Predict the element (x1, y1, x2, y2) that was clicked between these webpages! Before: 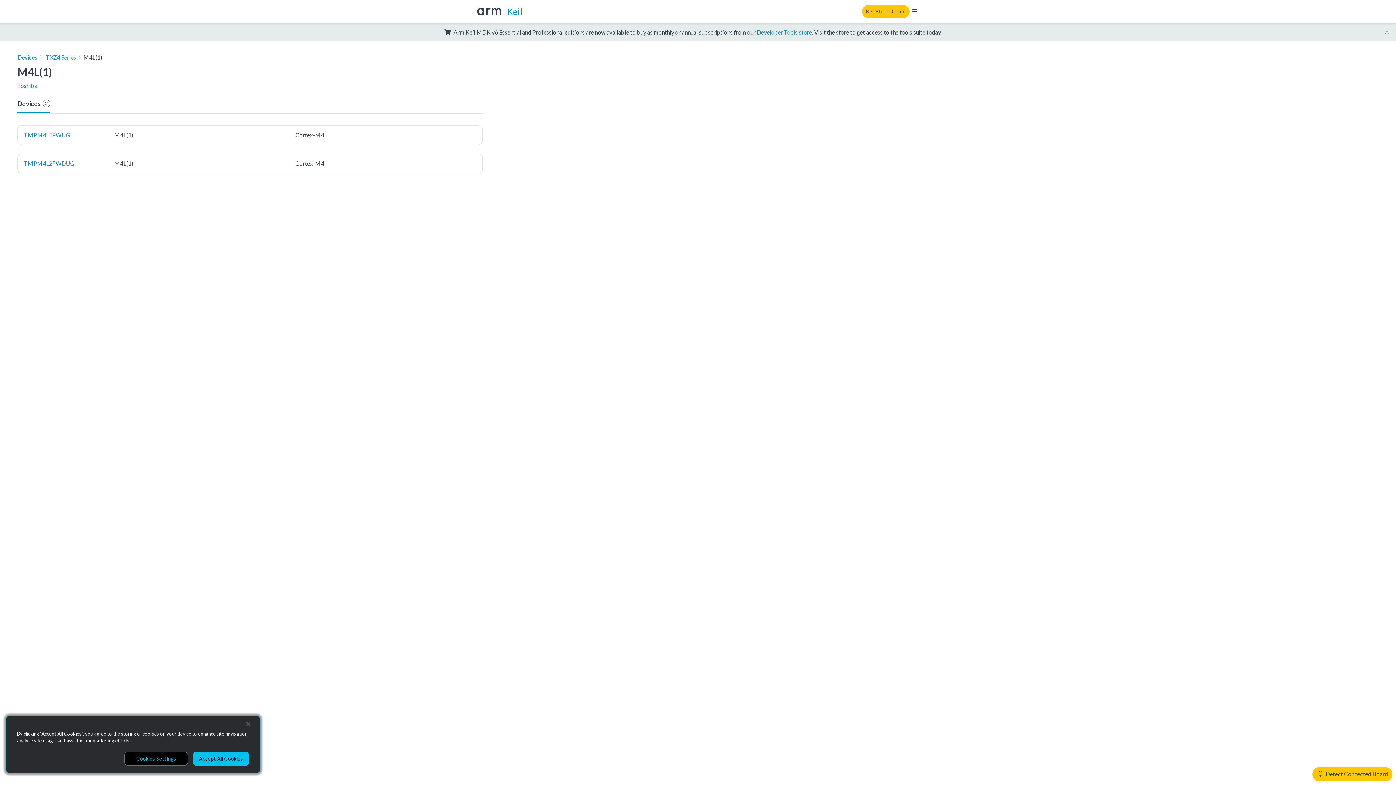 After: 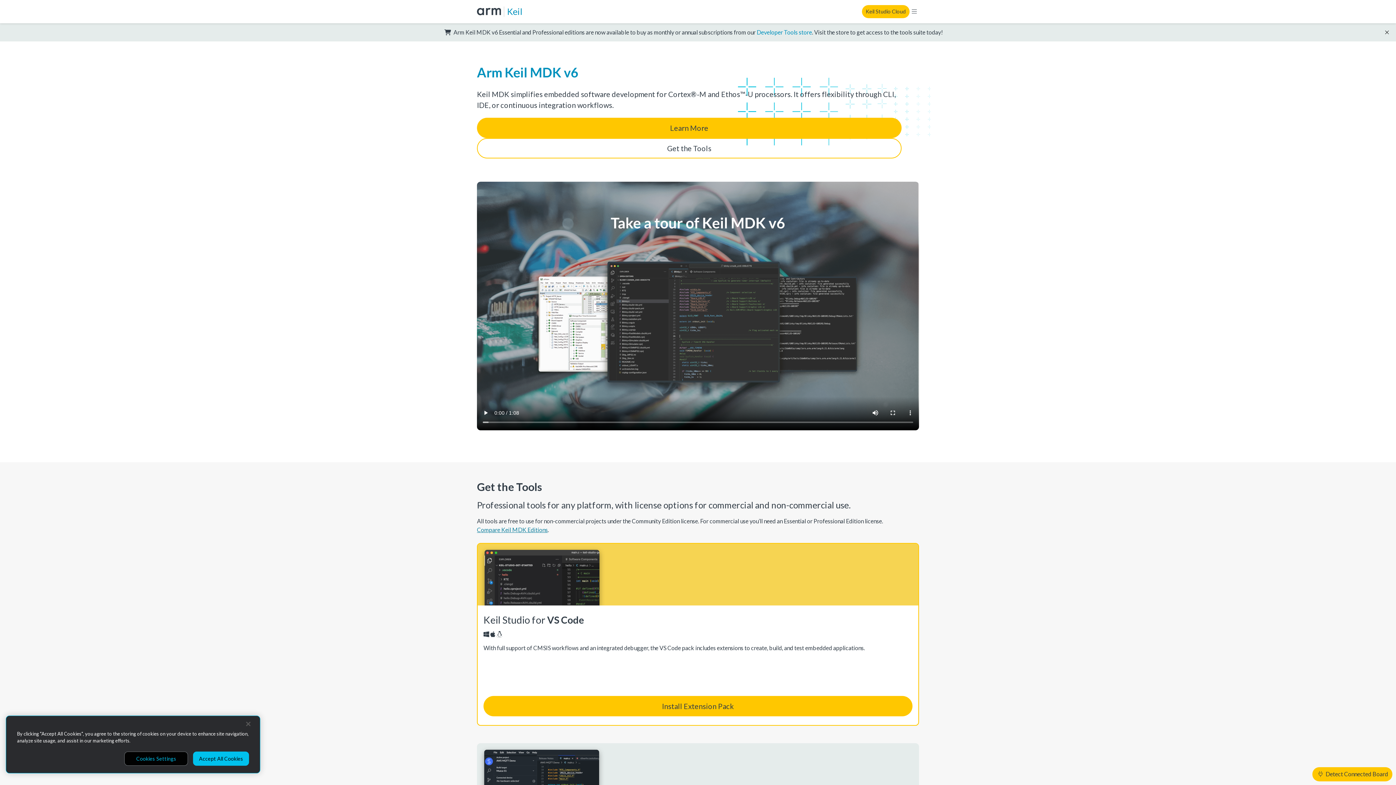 Action: bbox: (507, 5, 522, 17) label: Keil